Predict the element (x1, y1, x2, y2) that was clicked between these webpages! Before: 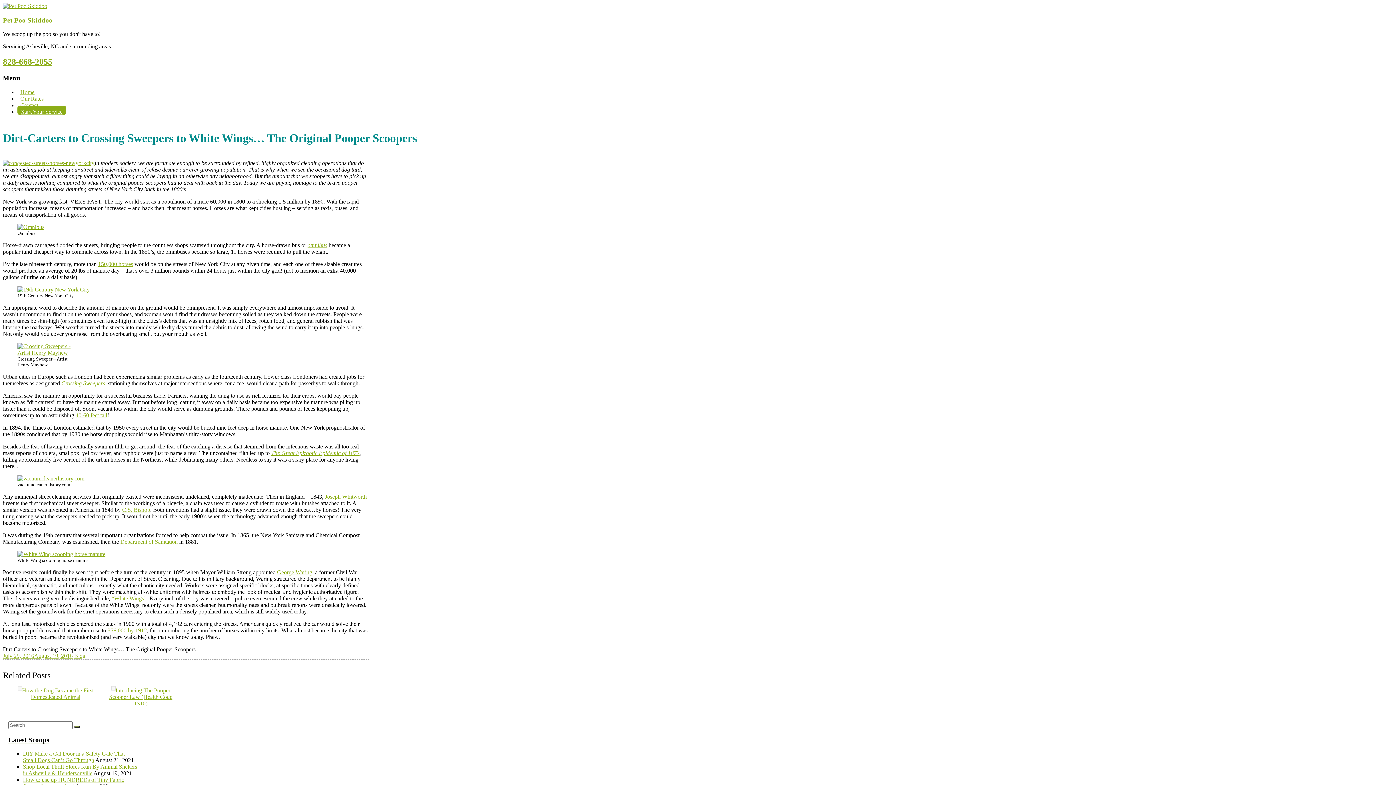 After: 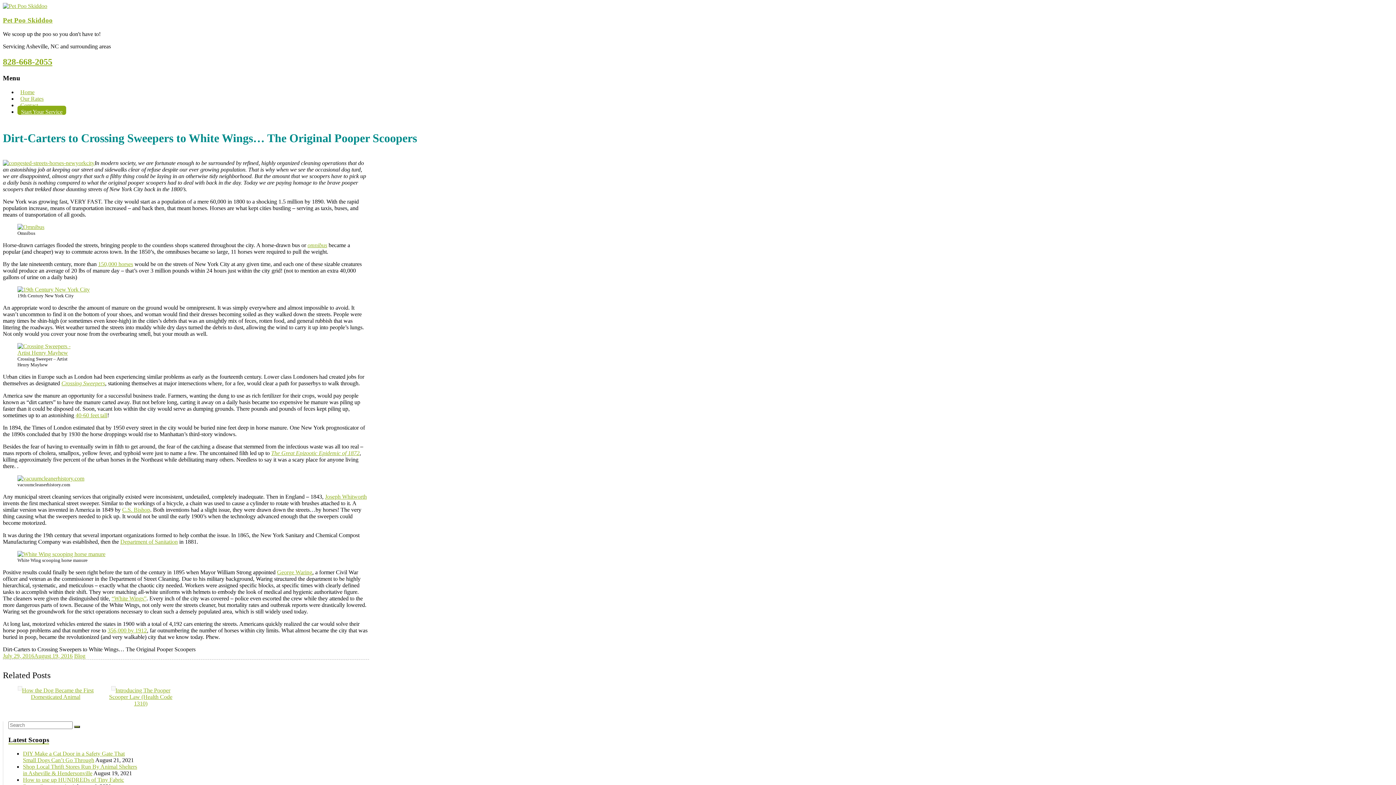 Action: bbox: (325, 493, 366, 499) label: Joseph Whitworth